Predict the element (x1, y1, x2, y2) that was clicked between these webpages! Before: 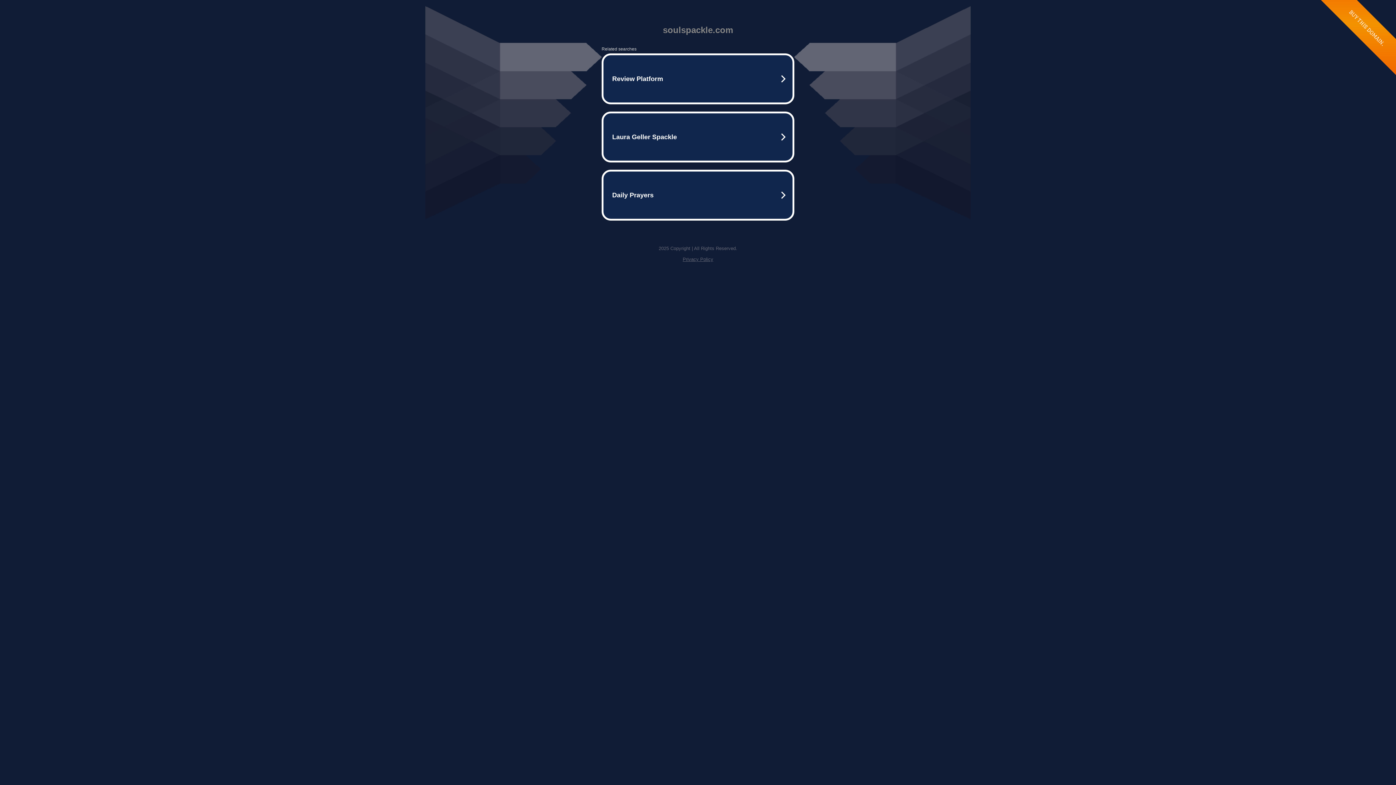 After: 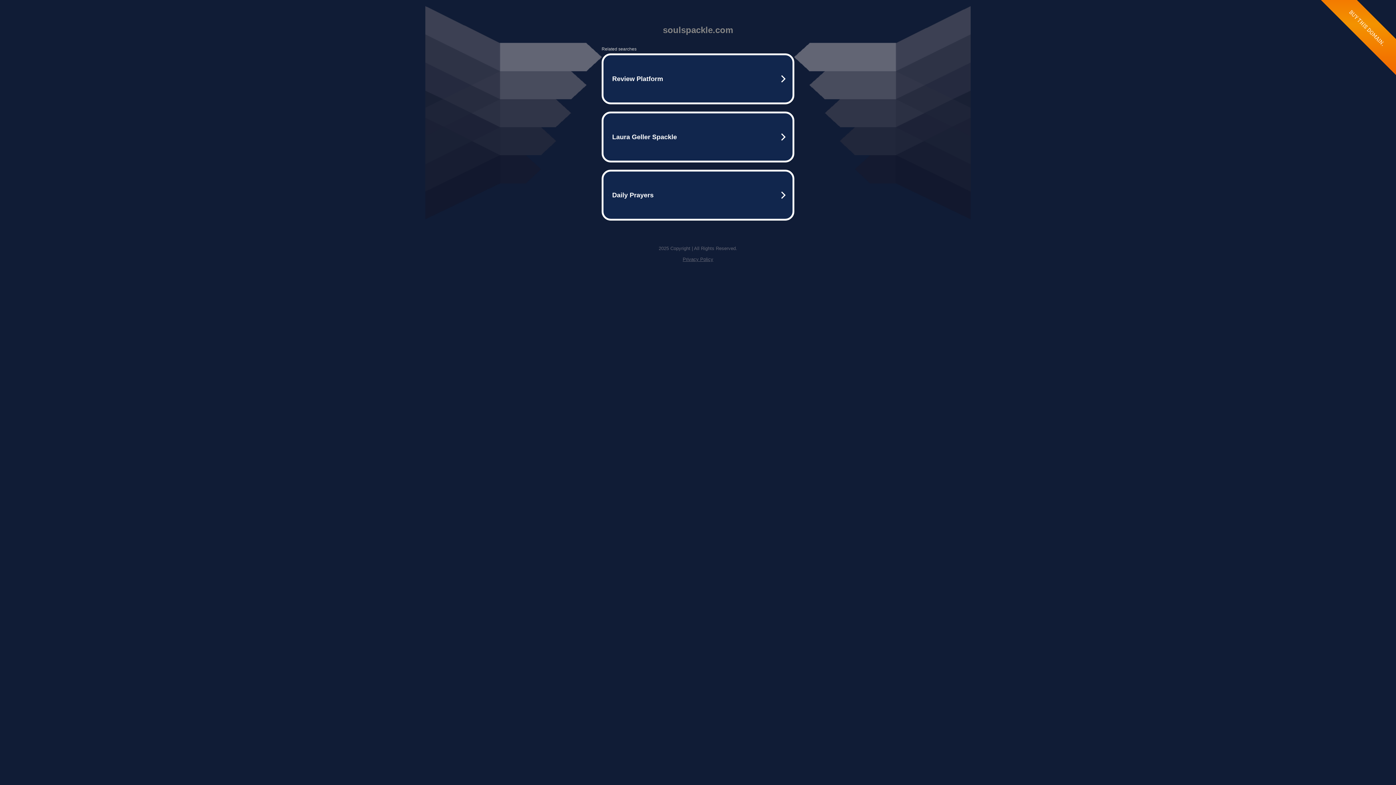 Action: label: Privacy Policy bbox: (682, 256, 713, 262)